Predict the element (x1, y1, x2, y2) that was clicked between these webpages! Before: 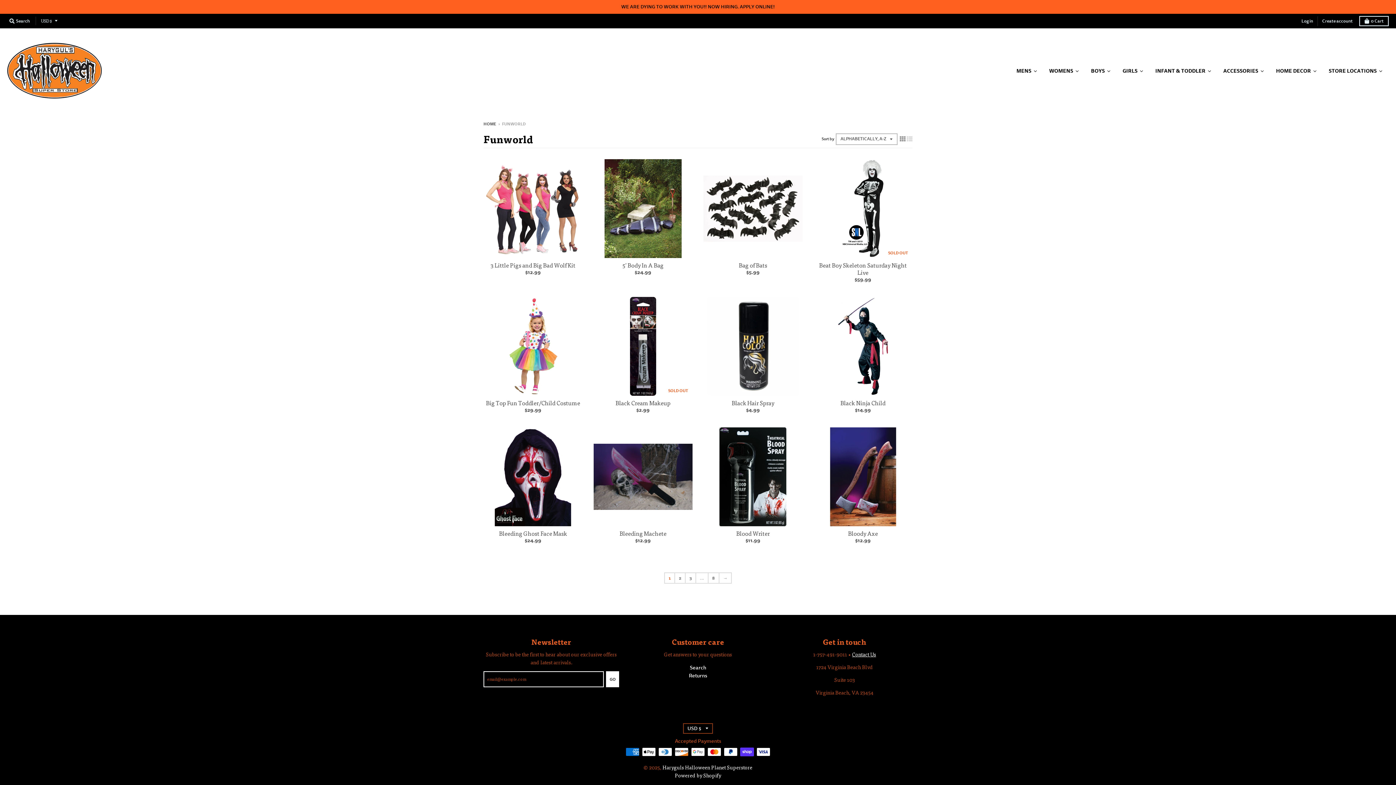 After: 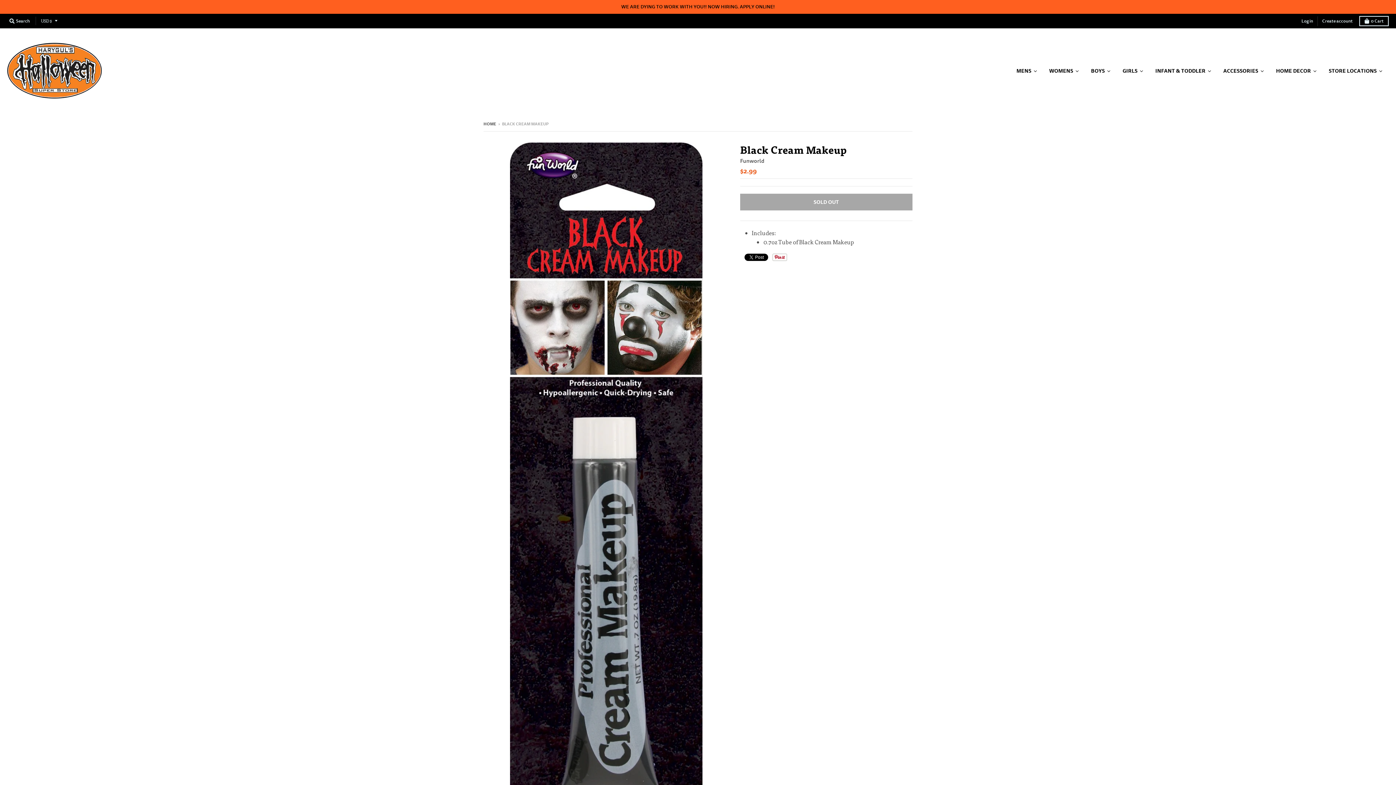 Action: label: SOLD OUT bbox: (593, 296, 692, 396)